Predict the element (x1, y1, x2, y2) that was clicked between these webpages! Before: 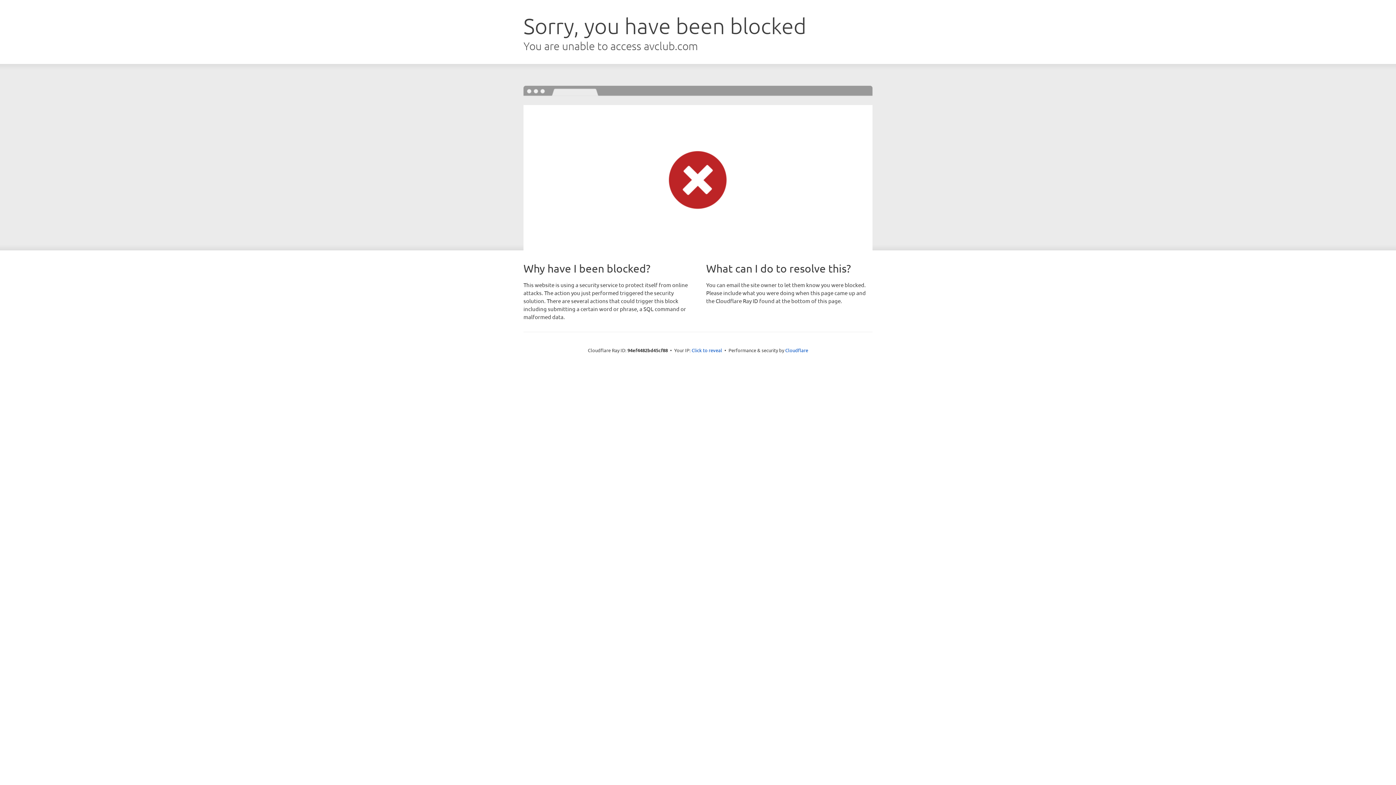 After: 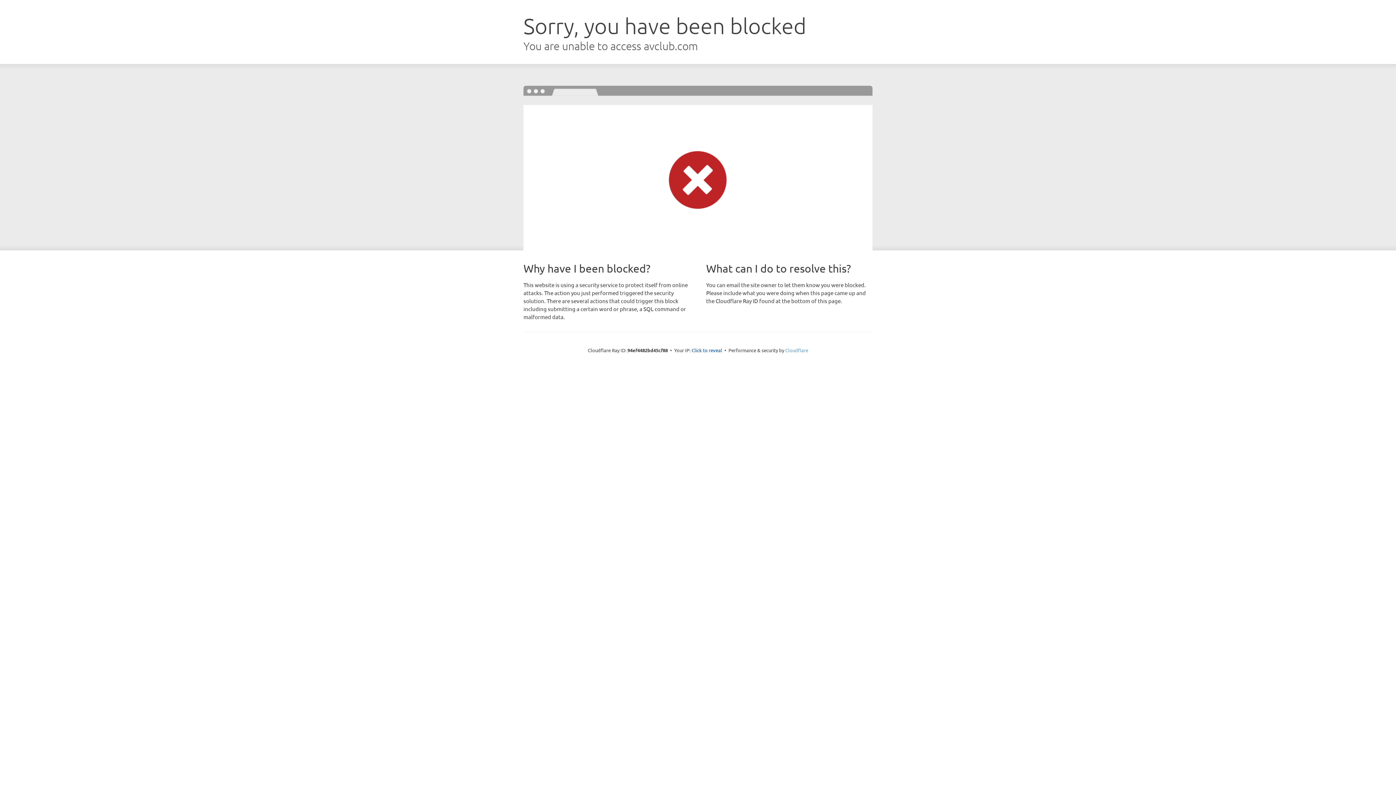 Action: label: Cloudflare bbox: (785, 347, 808, 353)